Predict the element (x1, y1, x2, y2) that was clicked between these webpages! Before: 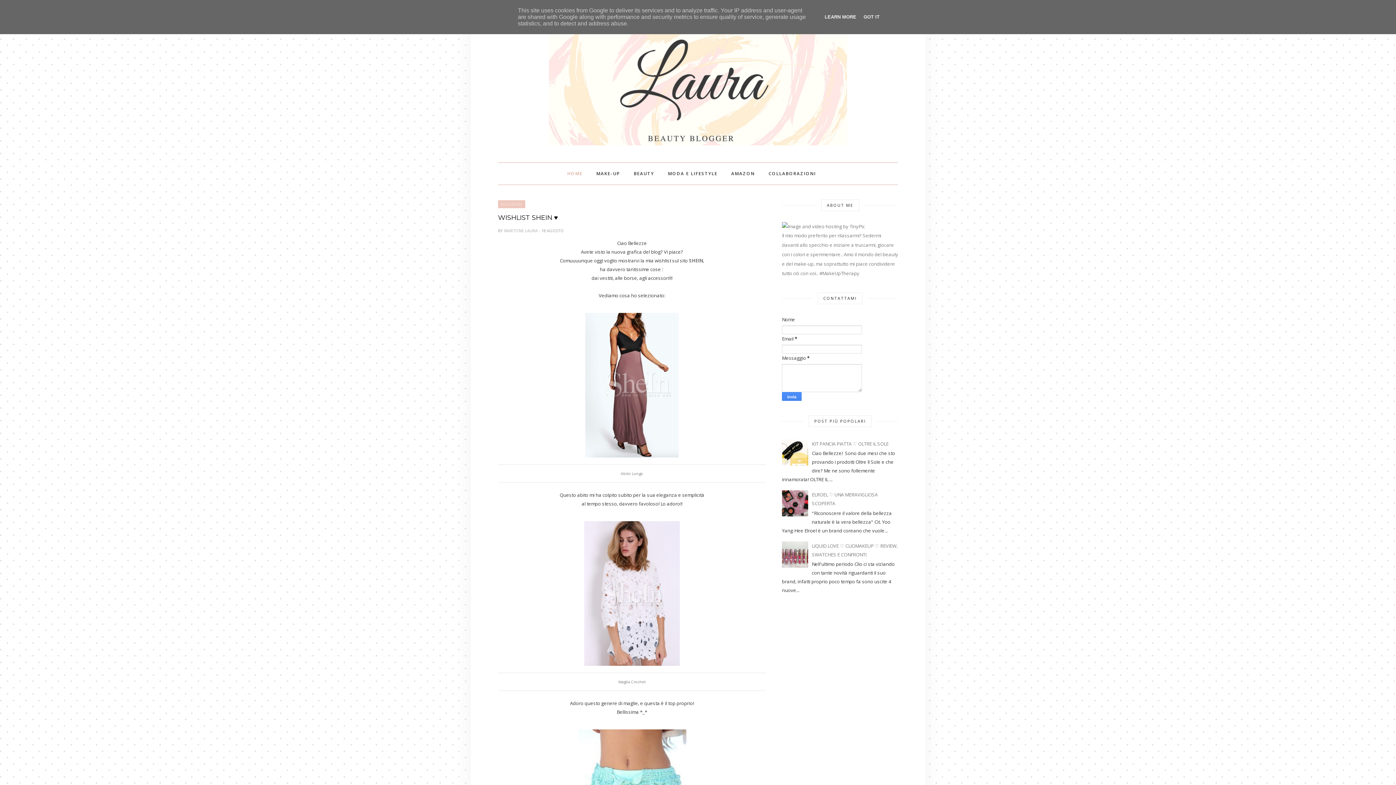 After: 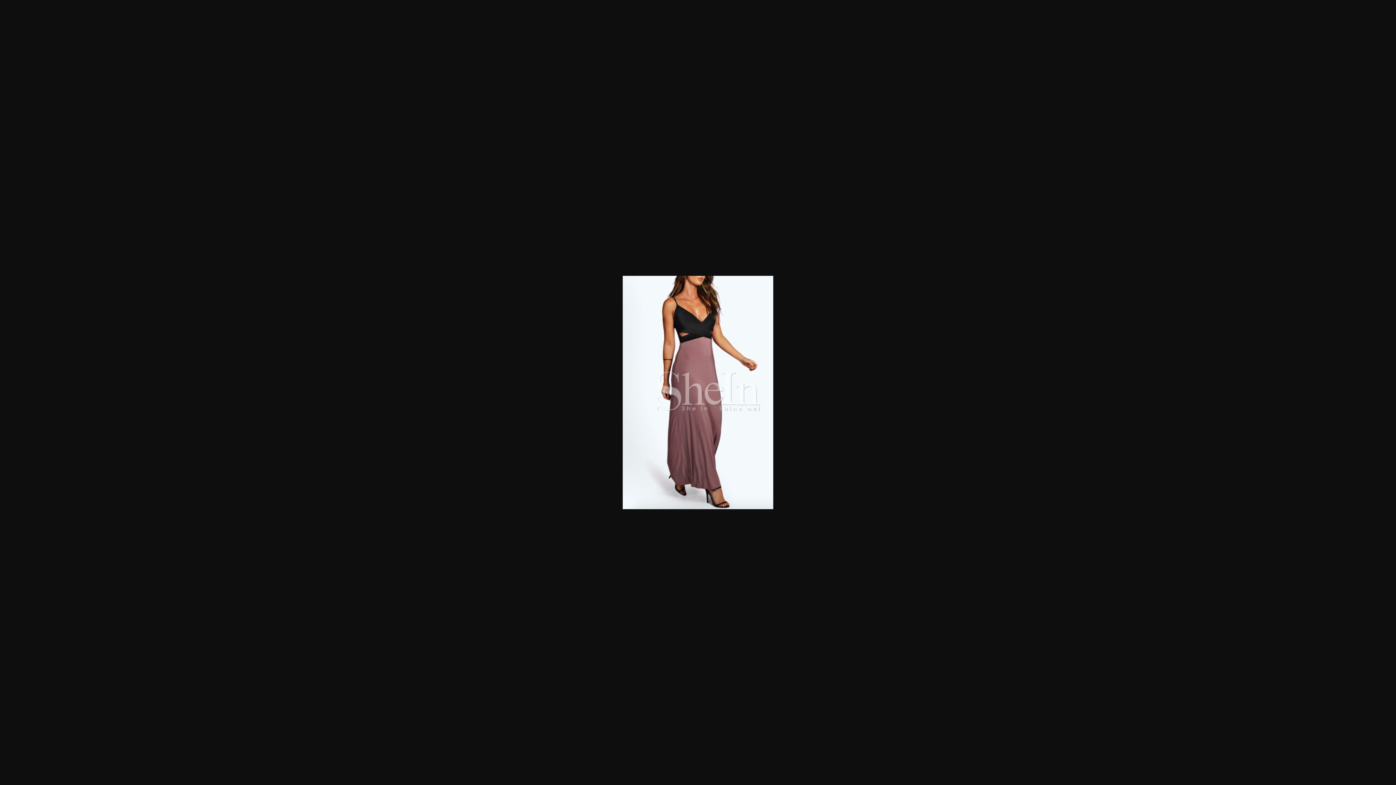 Action: bbox: (585, 452, 678, 459)